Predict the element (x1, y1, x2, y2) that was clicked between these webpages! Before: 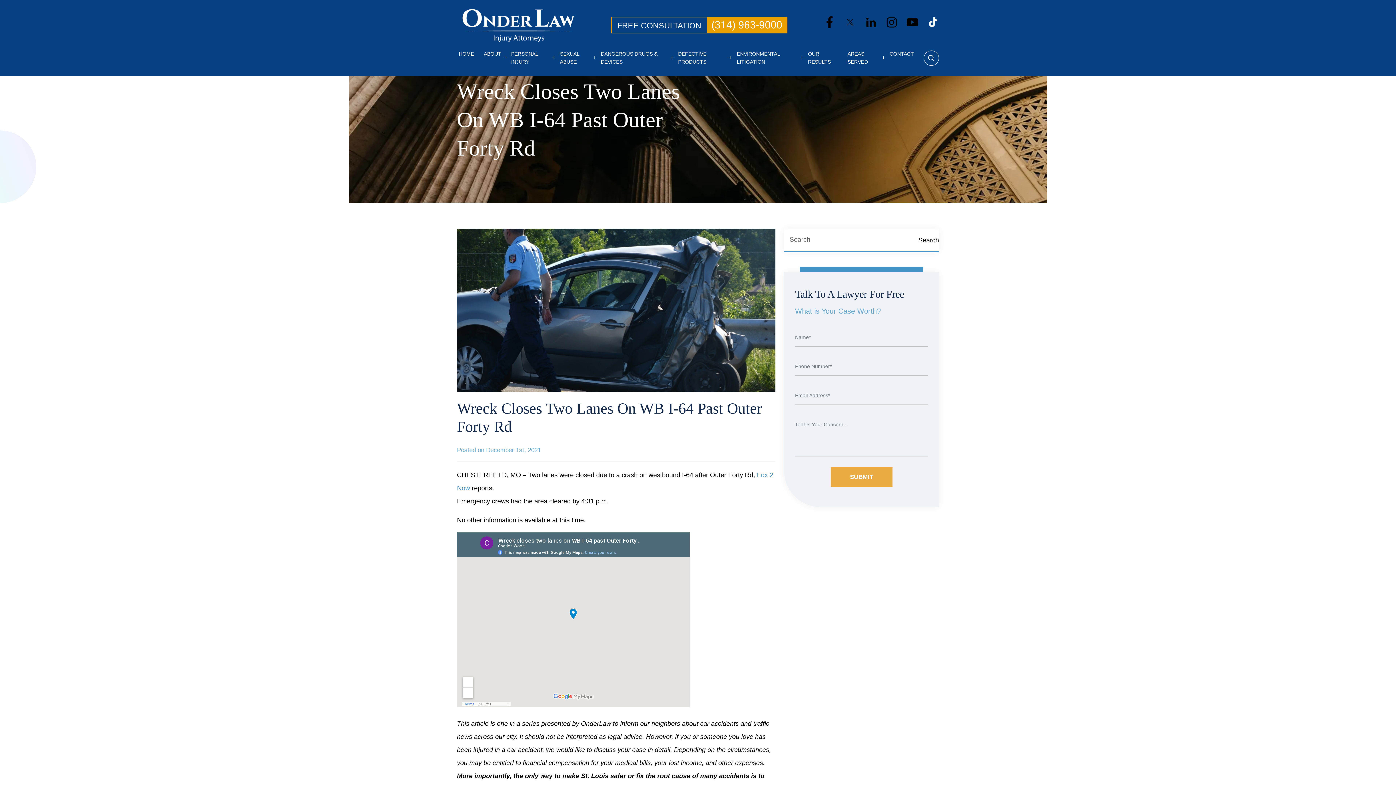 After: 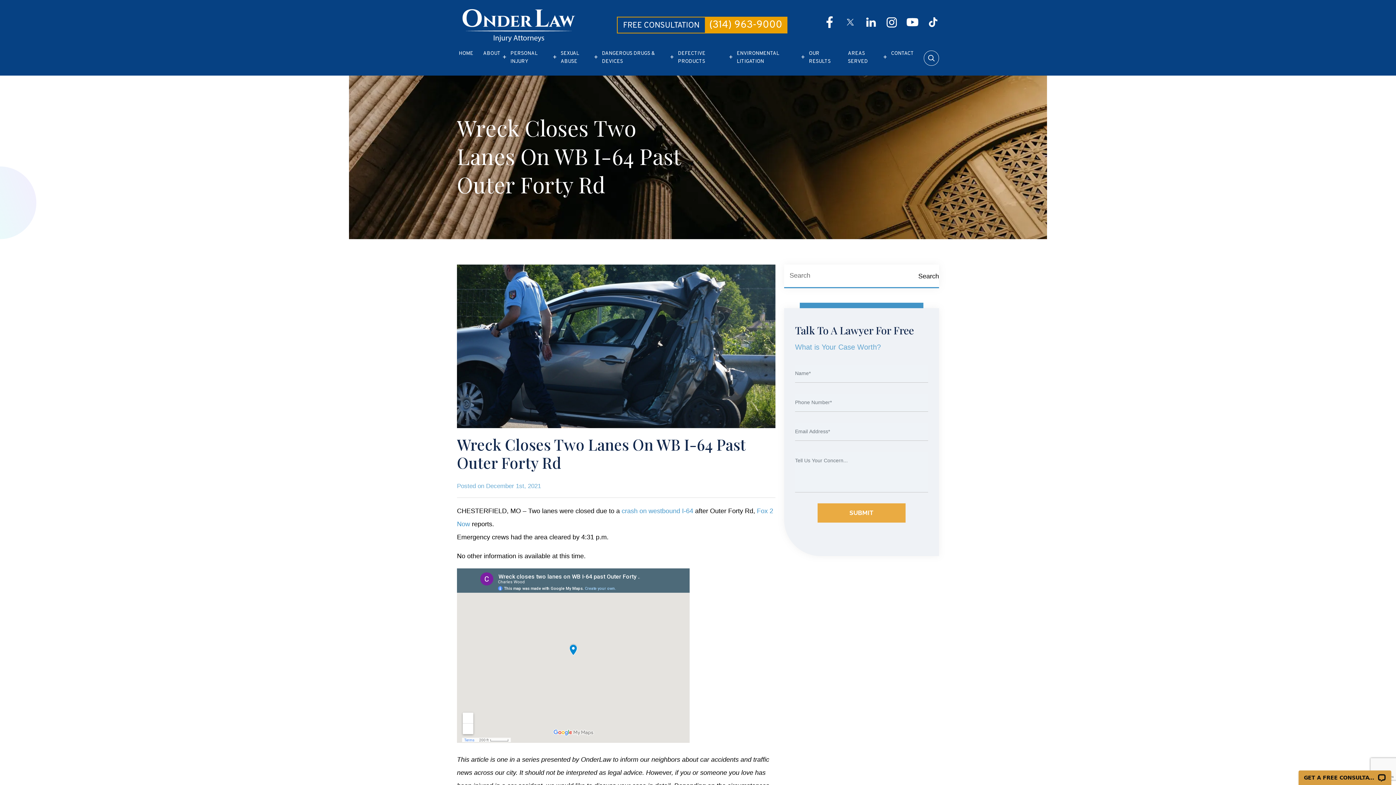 Action: bbox: (824, 18, 835, 25)